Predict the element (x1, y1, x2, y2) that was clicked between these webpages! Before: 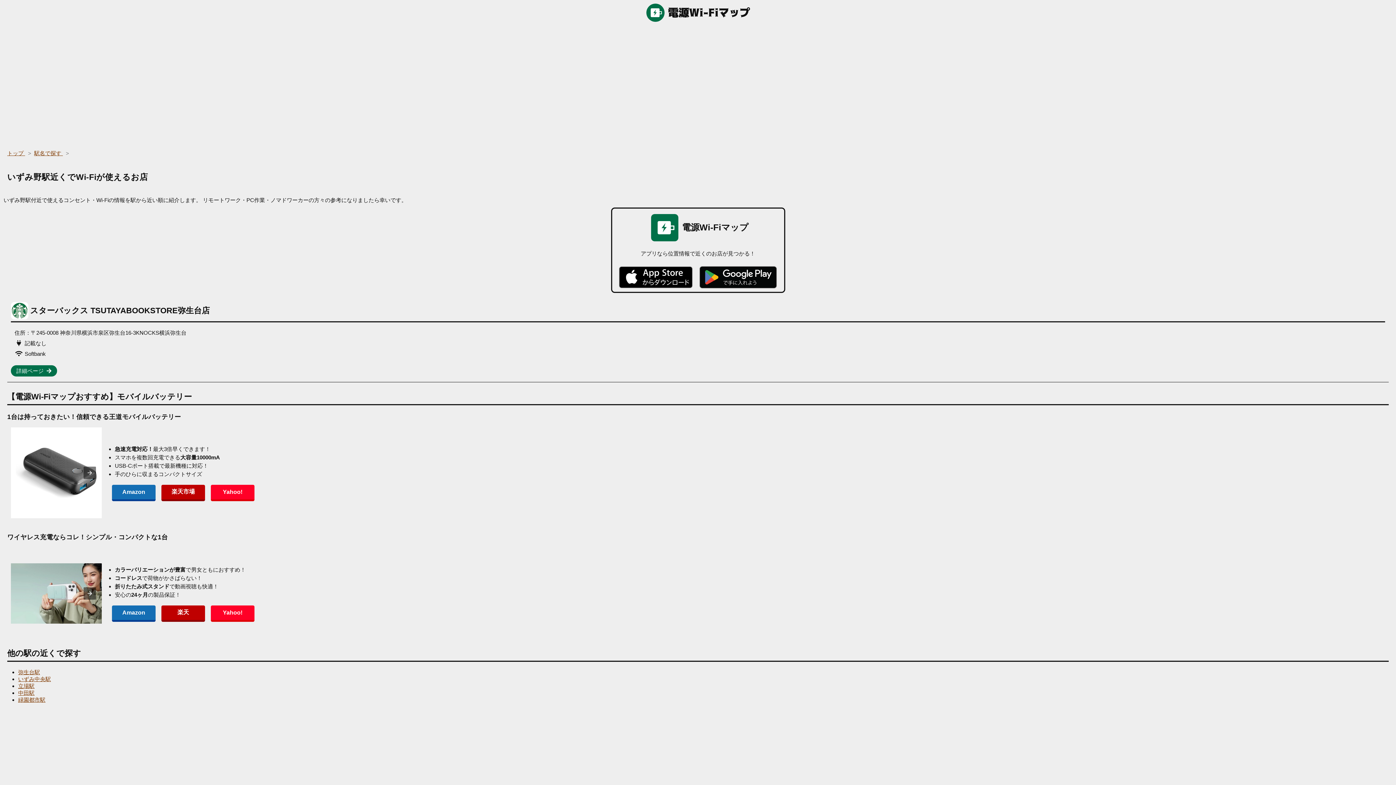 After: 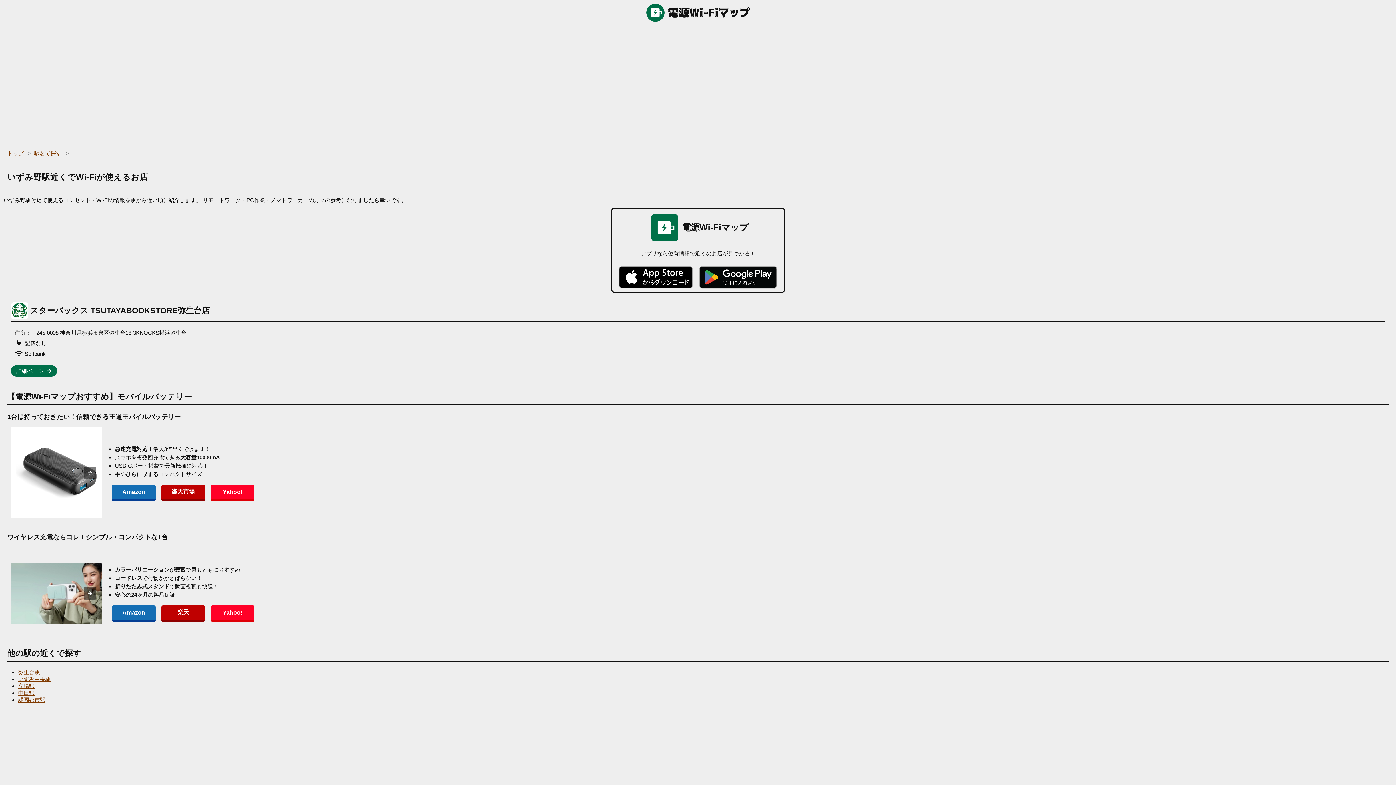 Action: bbox: (612, 266, 699, 288)